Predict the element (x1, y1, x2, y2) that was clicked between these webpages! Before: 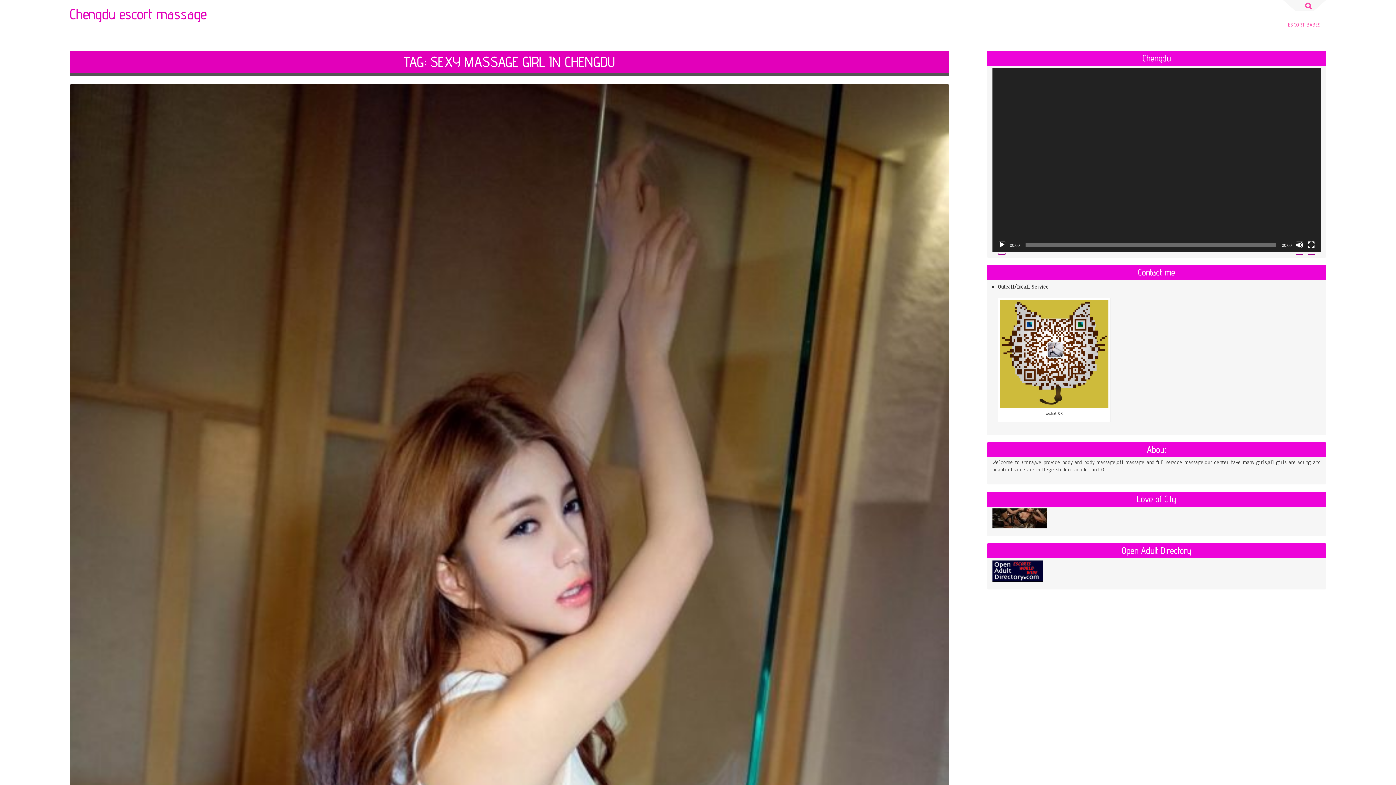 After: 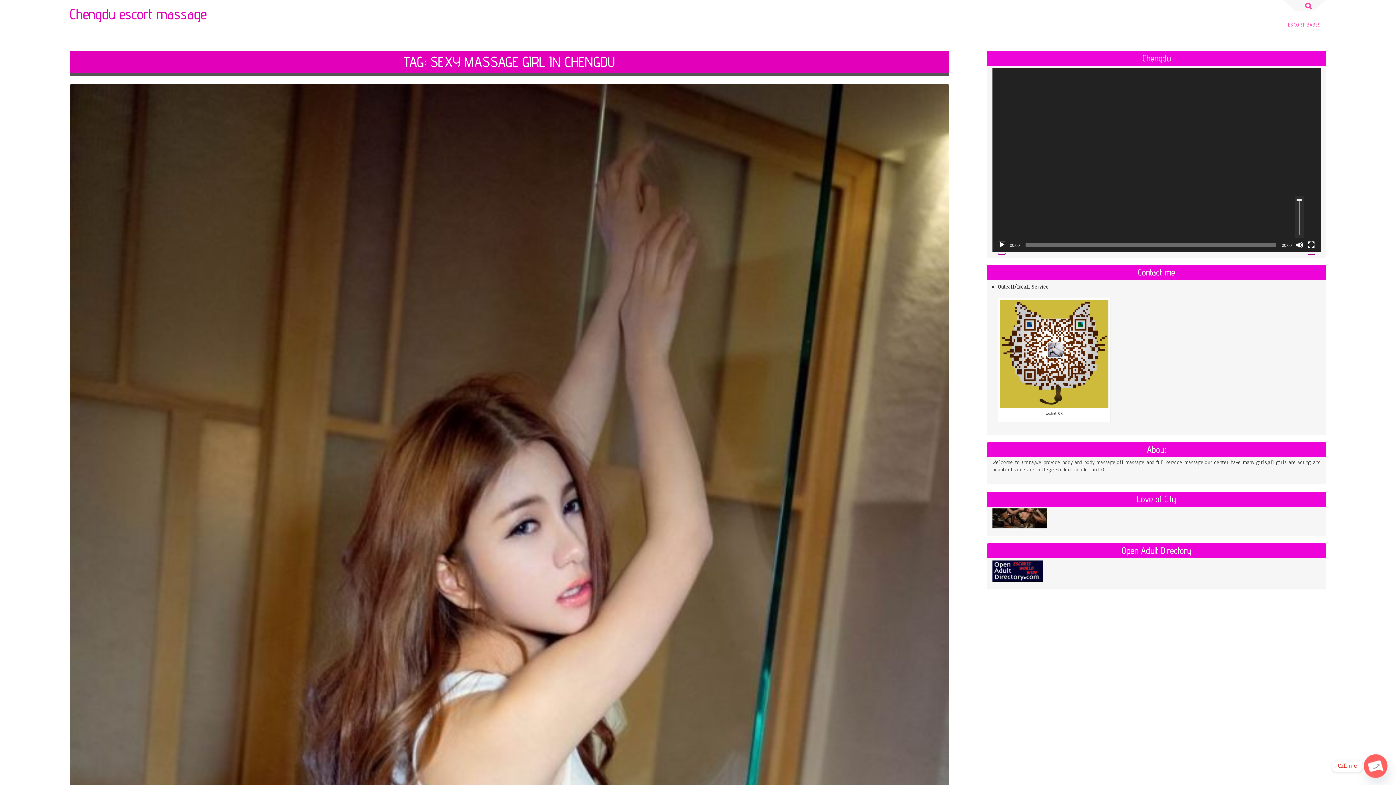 Action: bbox: (1296, 241, 1303, 254) label: Mute